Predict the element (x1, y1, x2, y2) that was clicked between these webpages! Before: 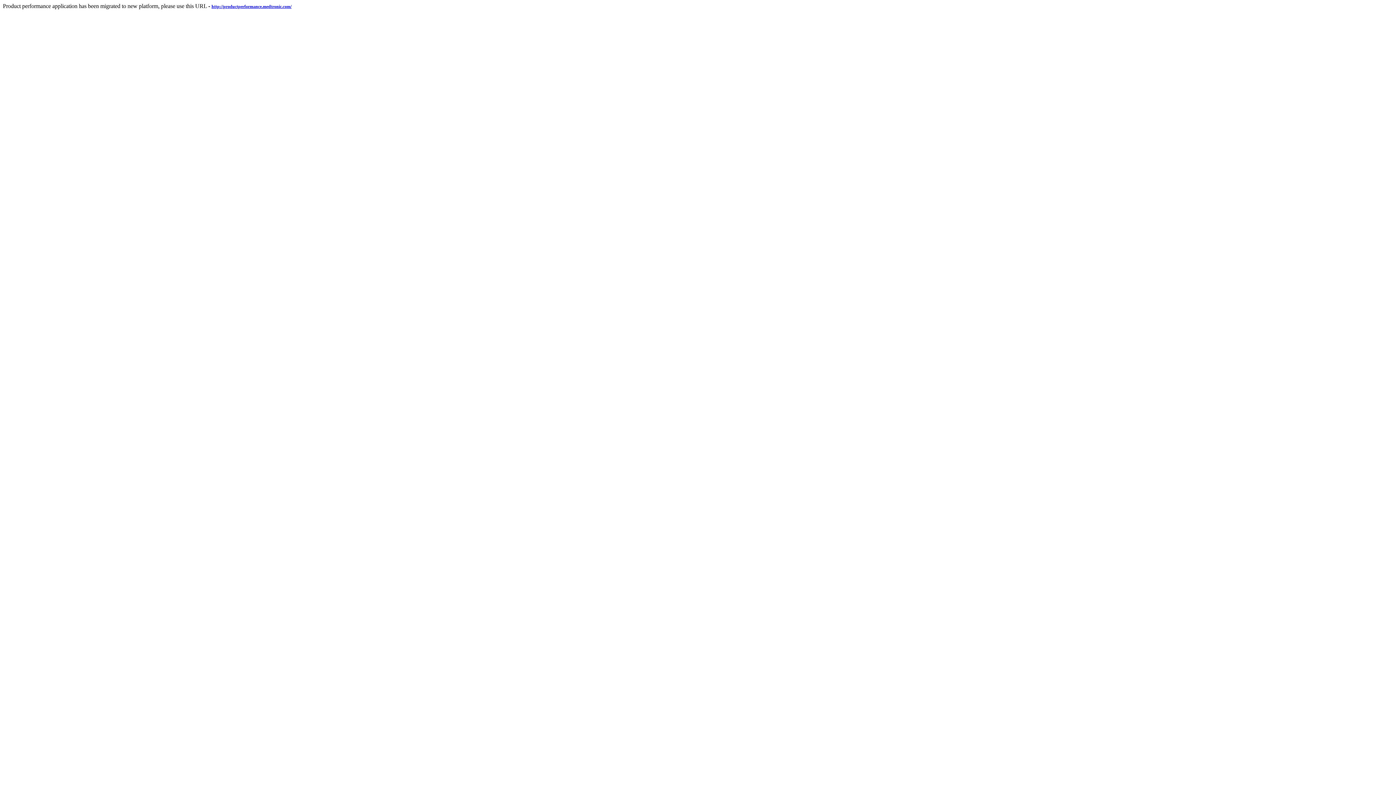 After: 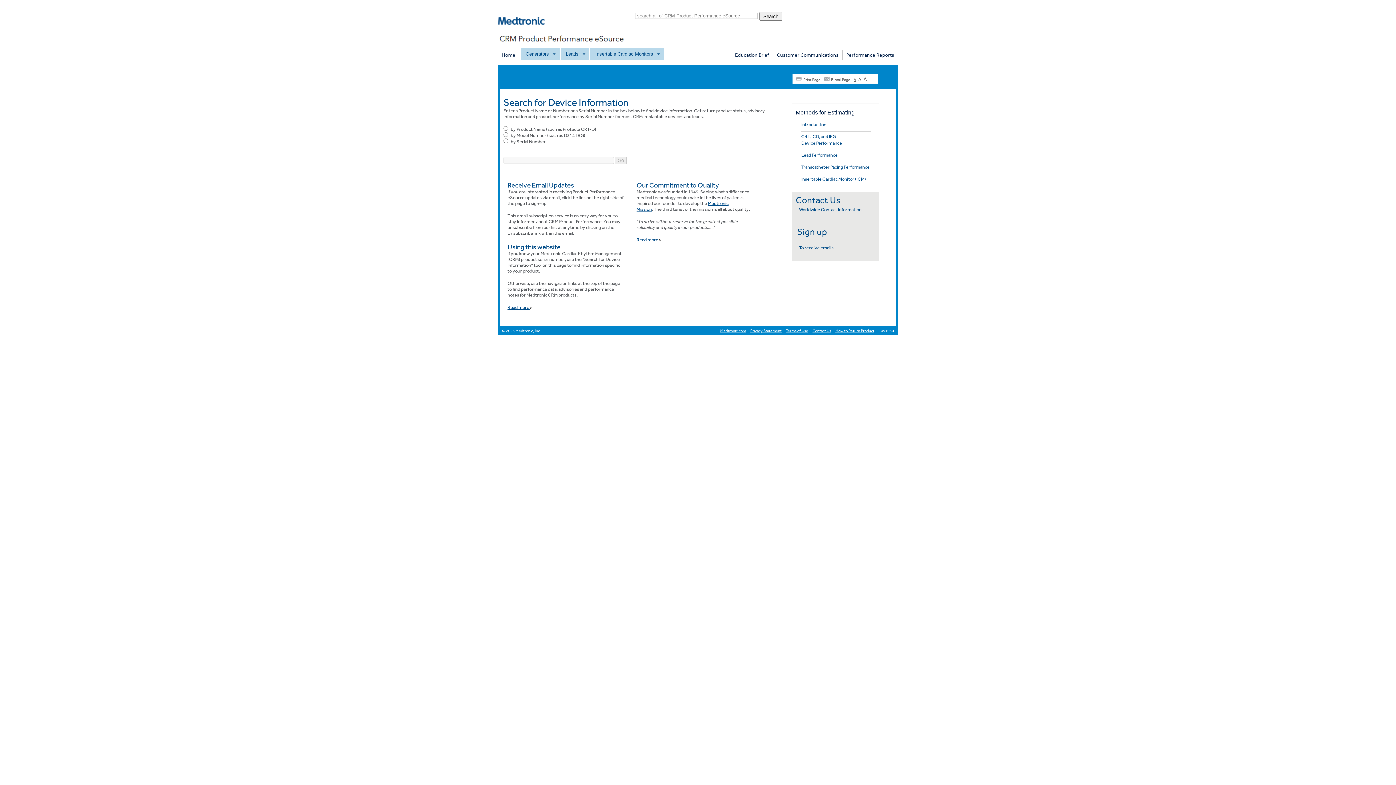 Action: label: http://productperformance.medtronic.com/ bbox: (211, 2, 291, 9)